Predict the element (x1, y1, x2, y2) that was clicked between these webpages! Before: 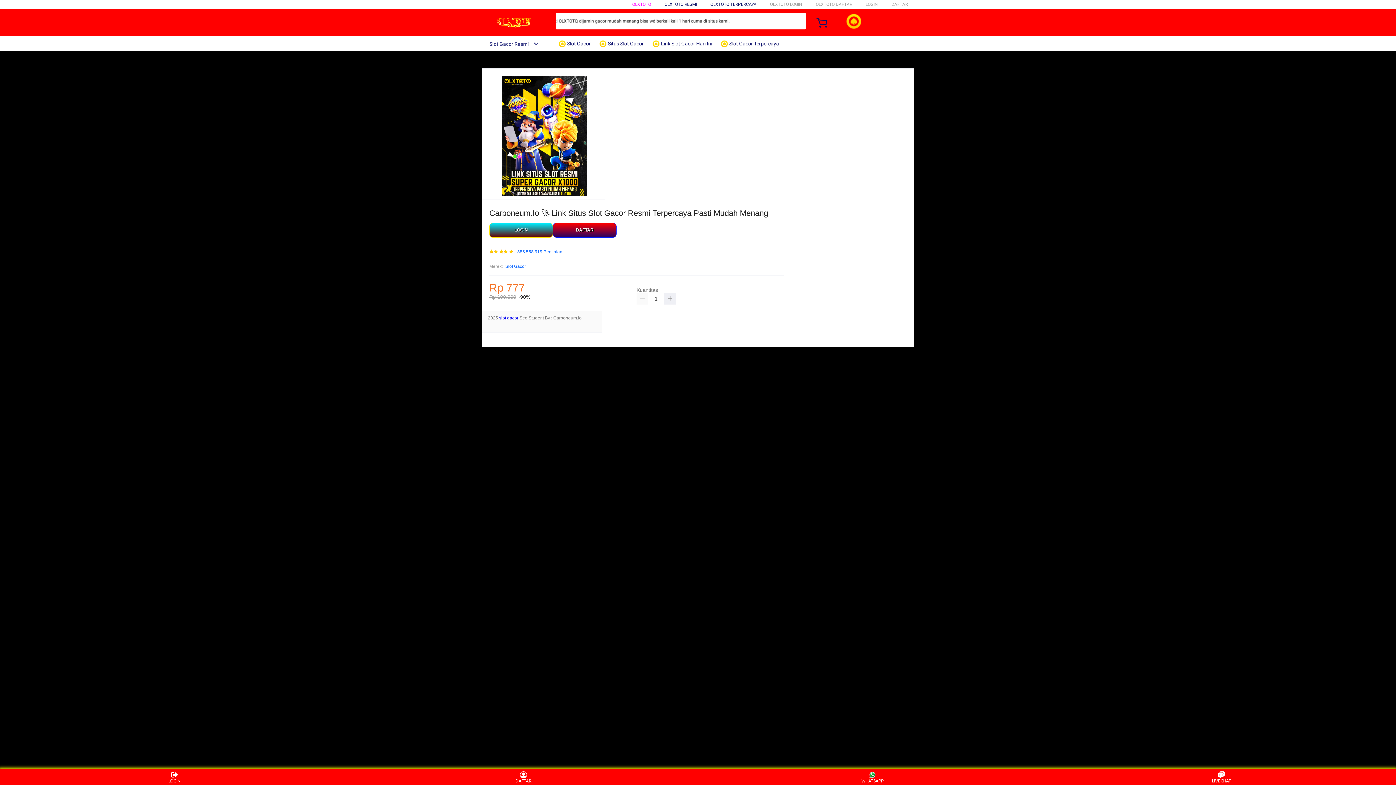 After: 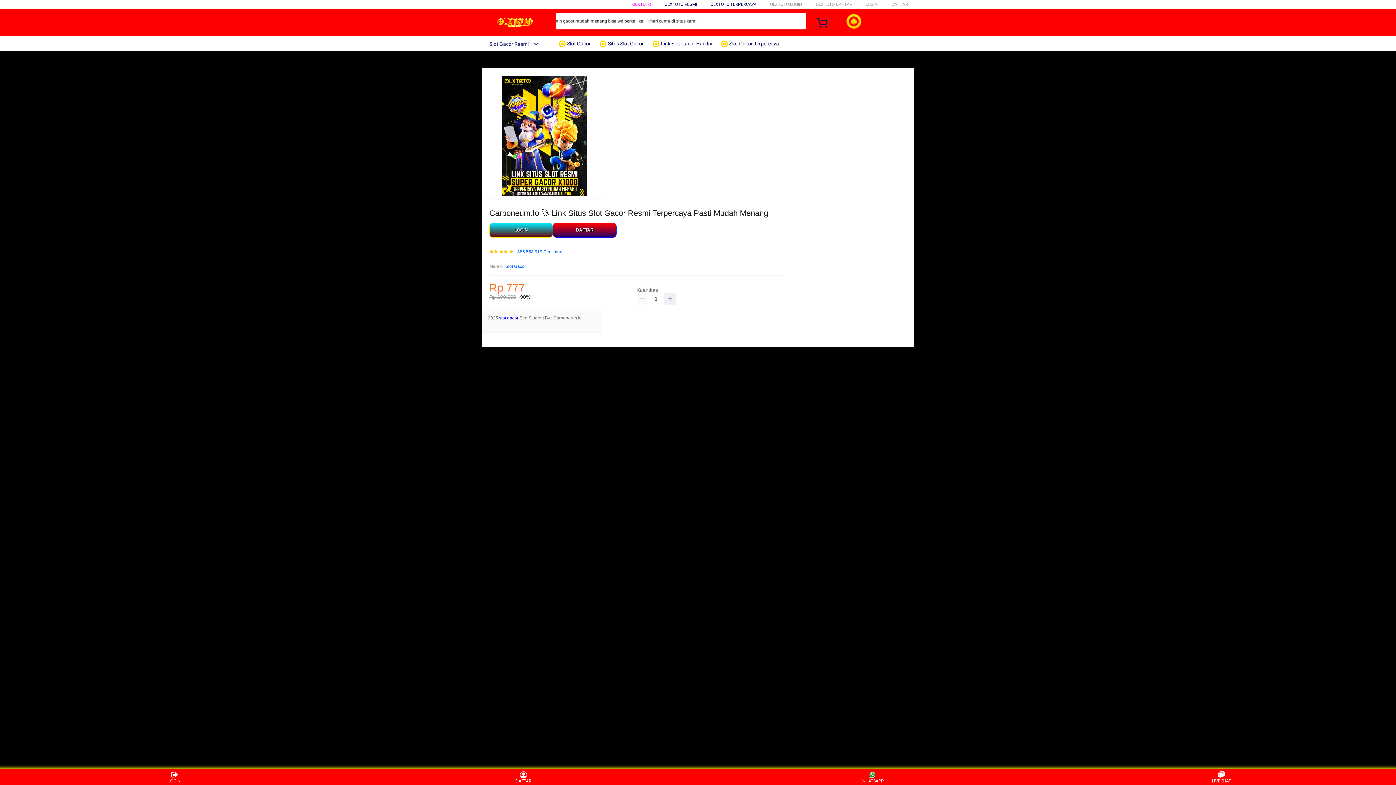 Action: bbox: (499, 315, 518, 320) label: slot gacor